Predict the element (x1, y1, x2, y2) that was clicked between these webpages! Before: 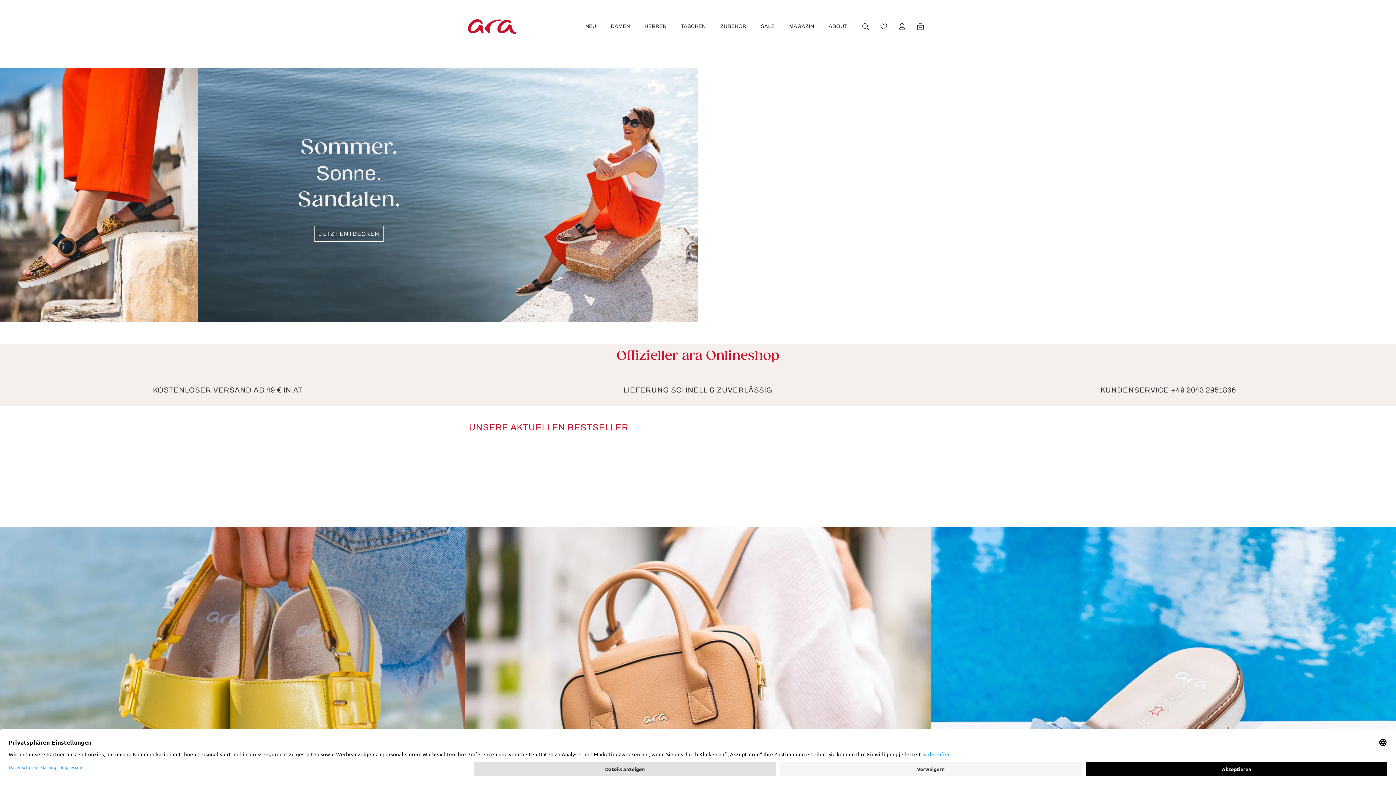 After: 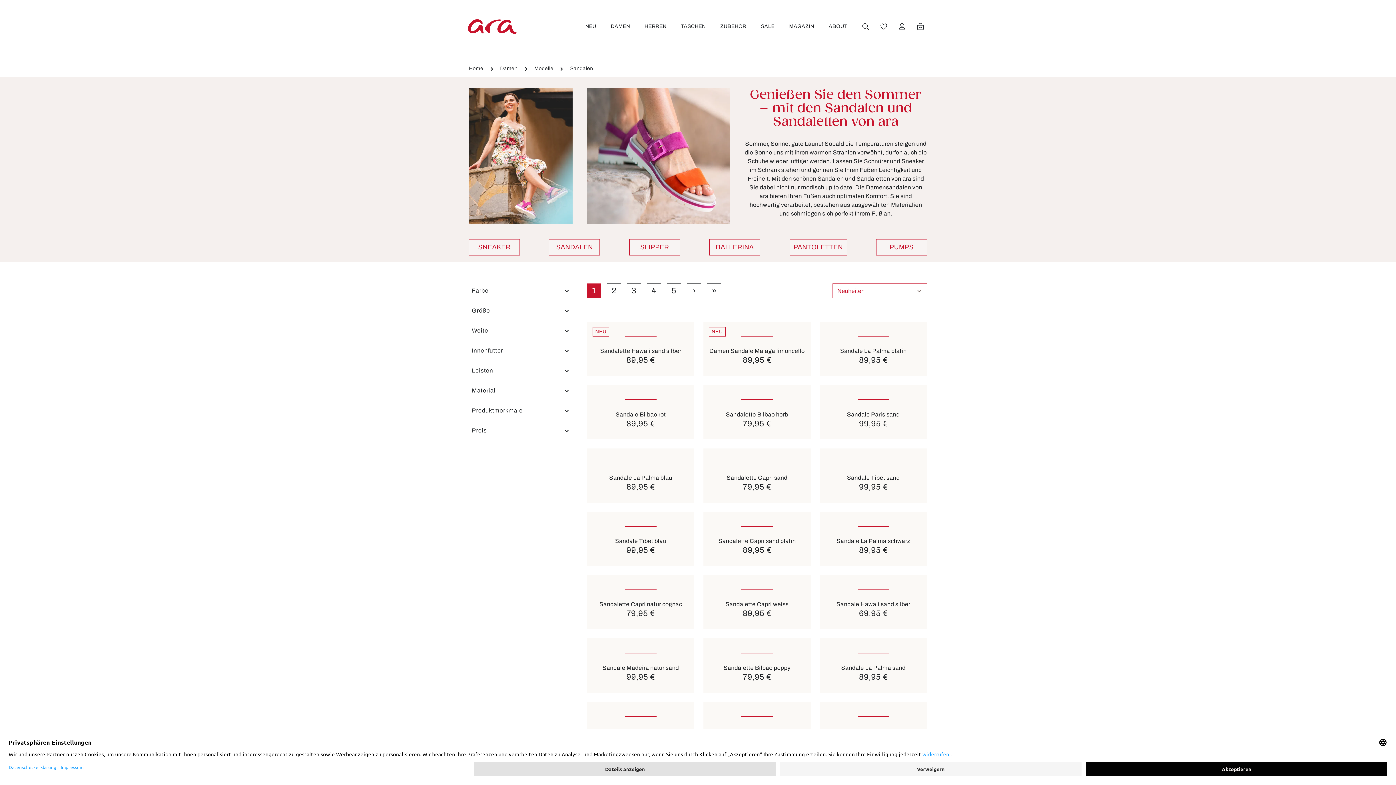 Action: label:                            Sommer.                               Sonne.                               Sandalen.                   Jetzt entdecken  bbox: (0, 67, 698, 322)